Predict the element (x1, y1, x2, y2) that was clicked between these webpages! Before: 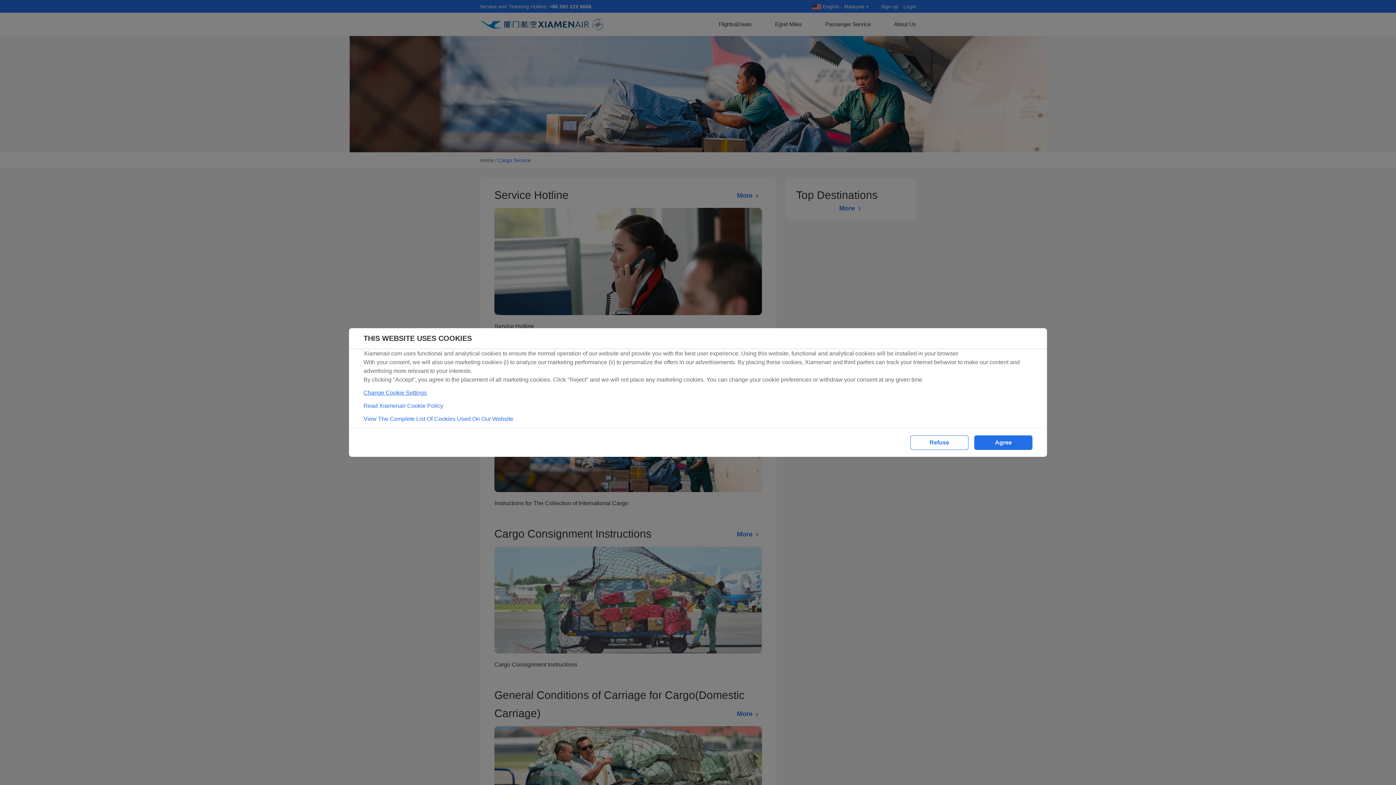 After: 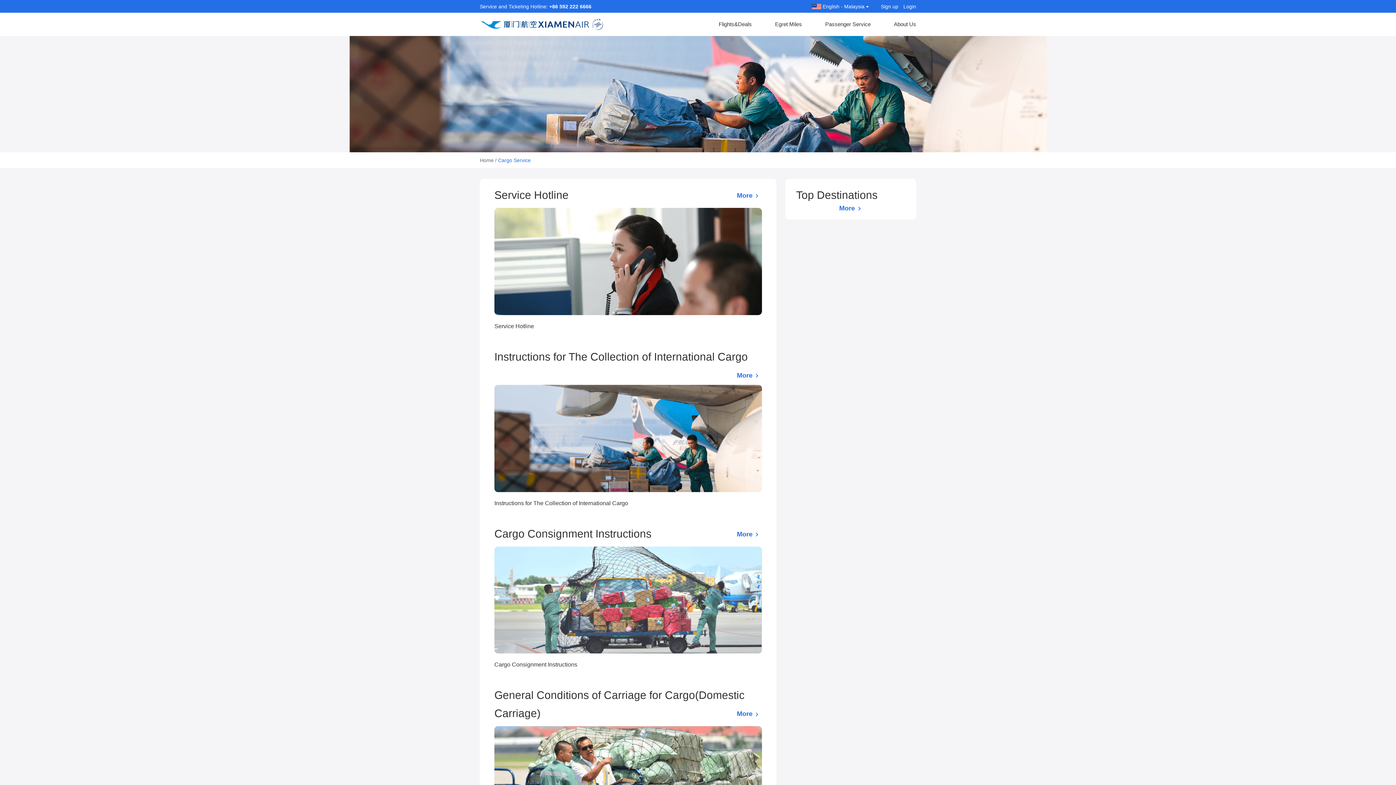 Action: bbox: (974, 435, 1032, 450) label: Agree